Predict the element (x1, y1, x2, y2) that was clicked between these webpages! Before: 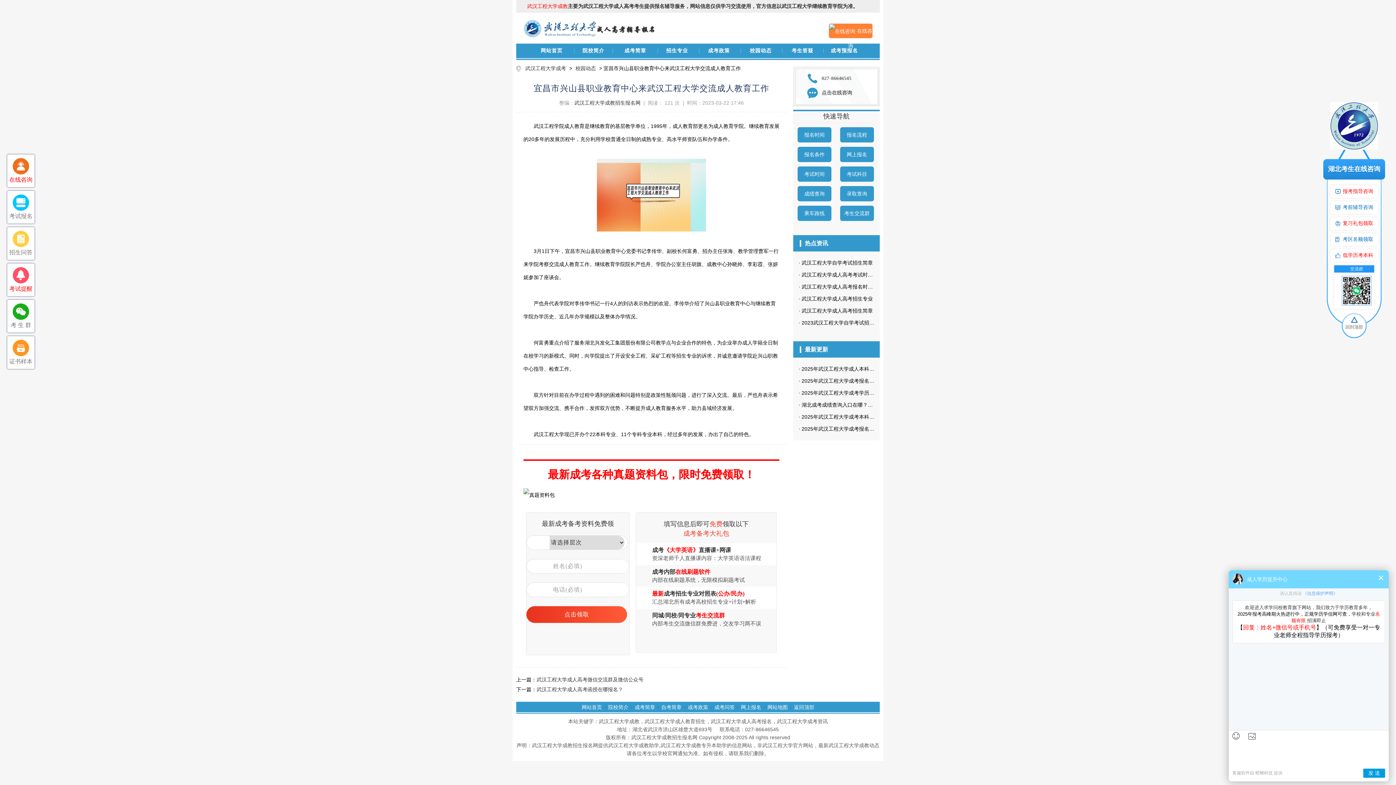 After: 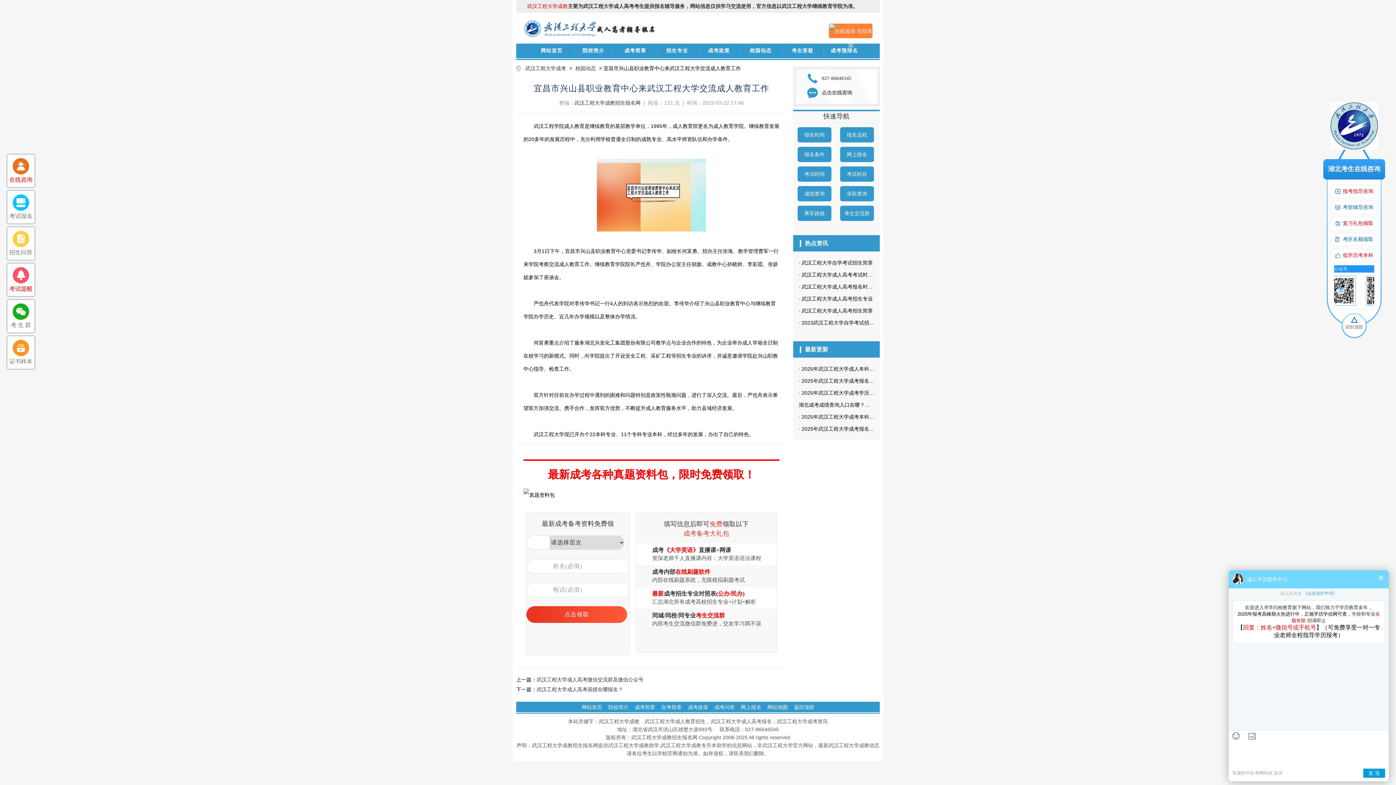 Action: bbox: (801, 402, 903, 408) label: 湖北成考成绩查询入口在哪？合格线是多少？